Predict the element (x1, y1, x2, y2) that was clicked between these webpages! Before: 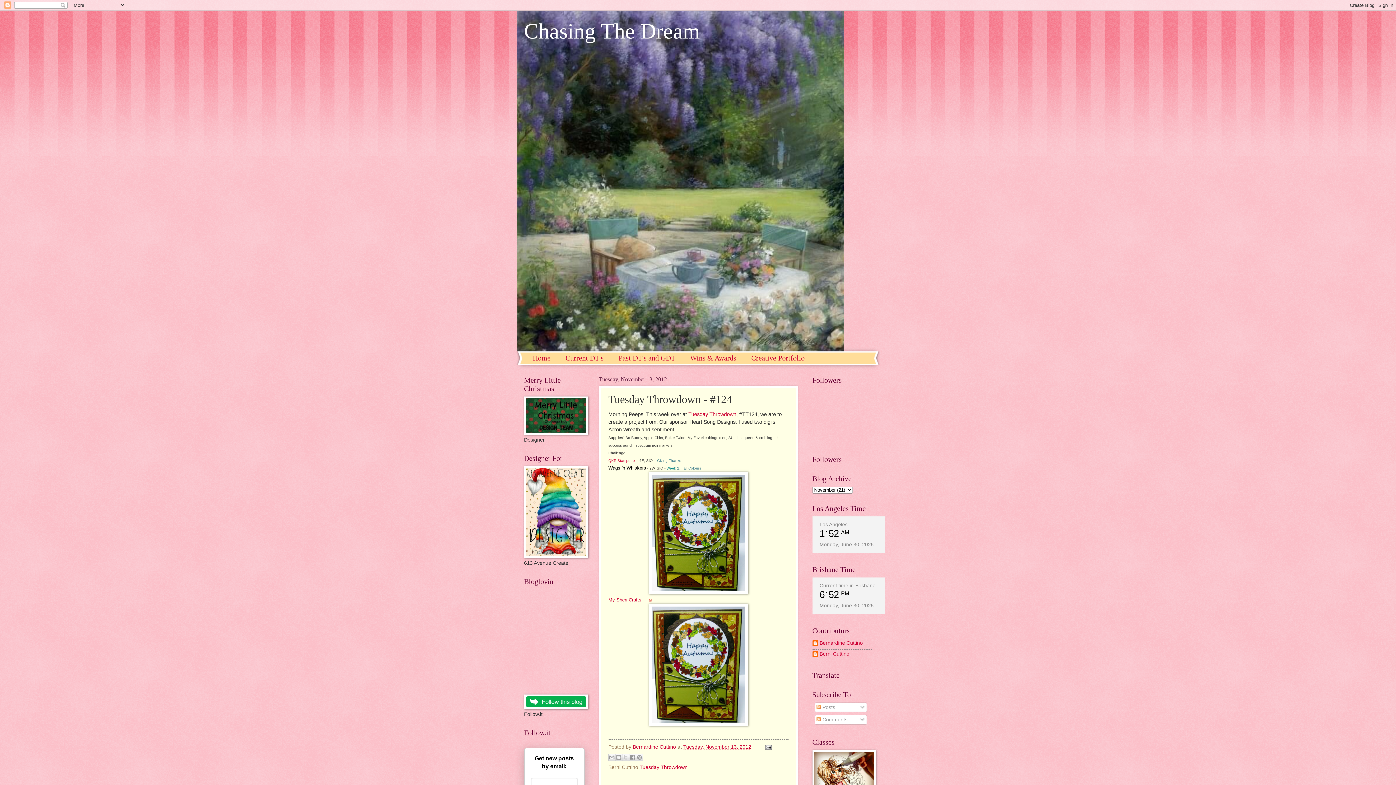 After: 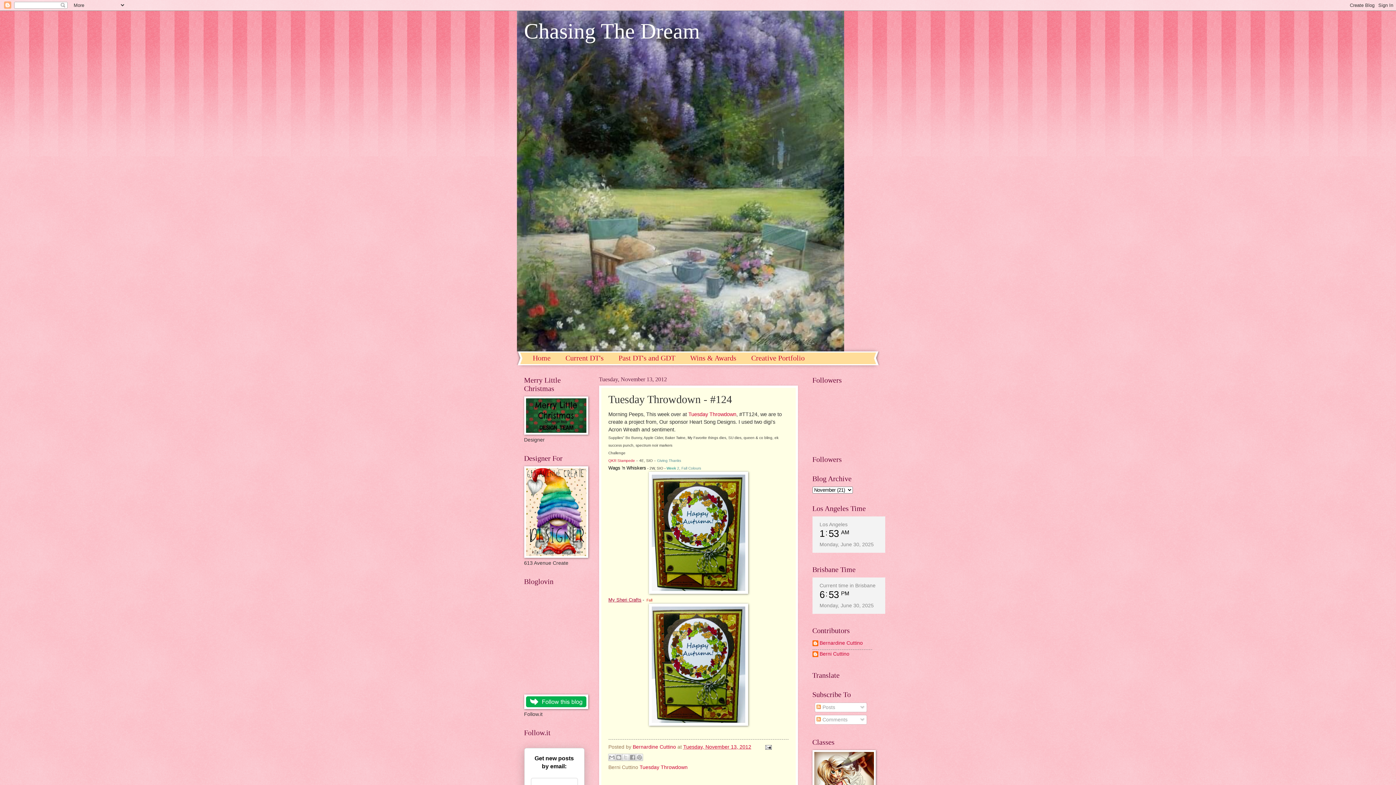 Action: label: My Sheri Crafts bbox: (608, 597, 641, 602)